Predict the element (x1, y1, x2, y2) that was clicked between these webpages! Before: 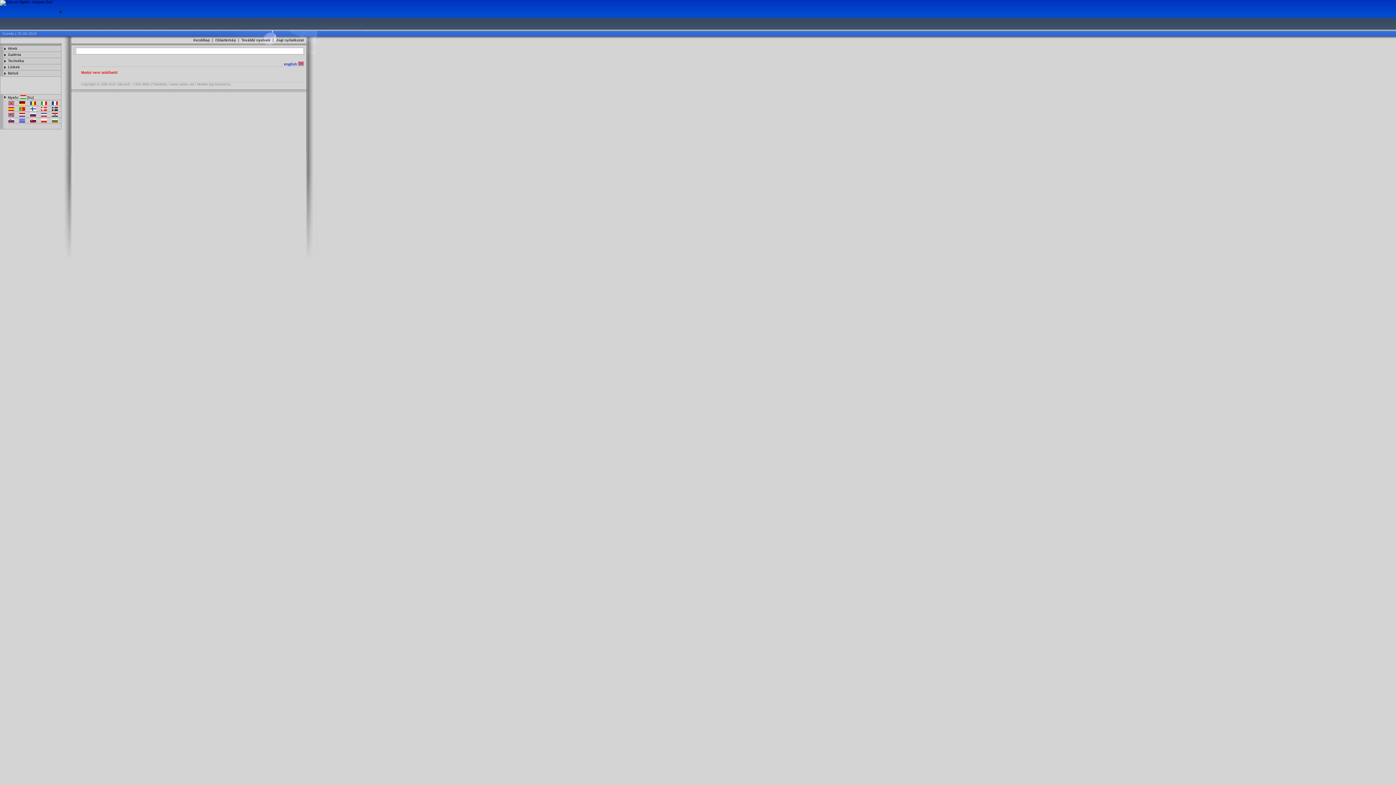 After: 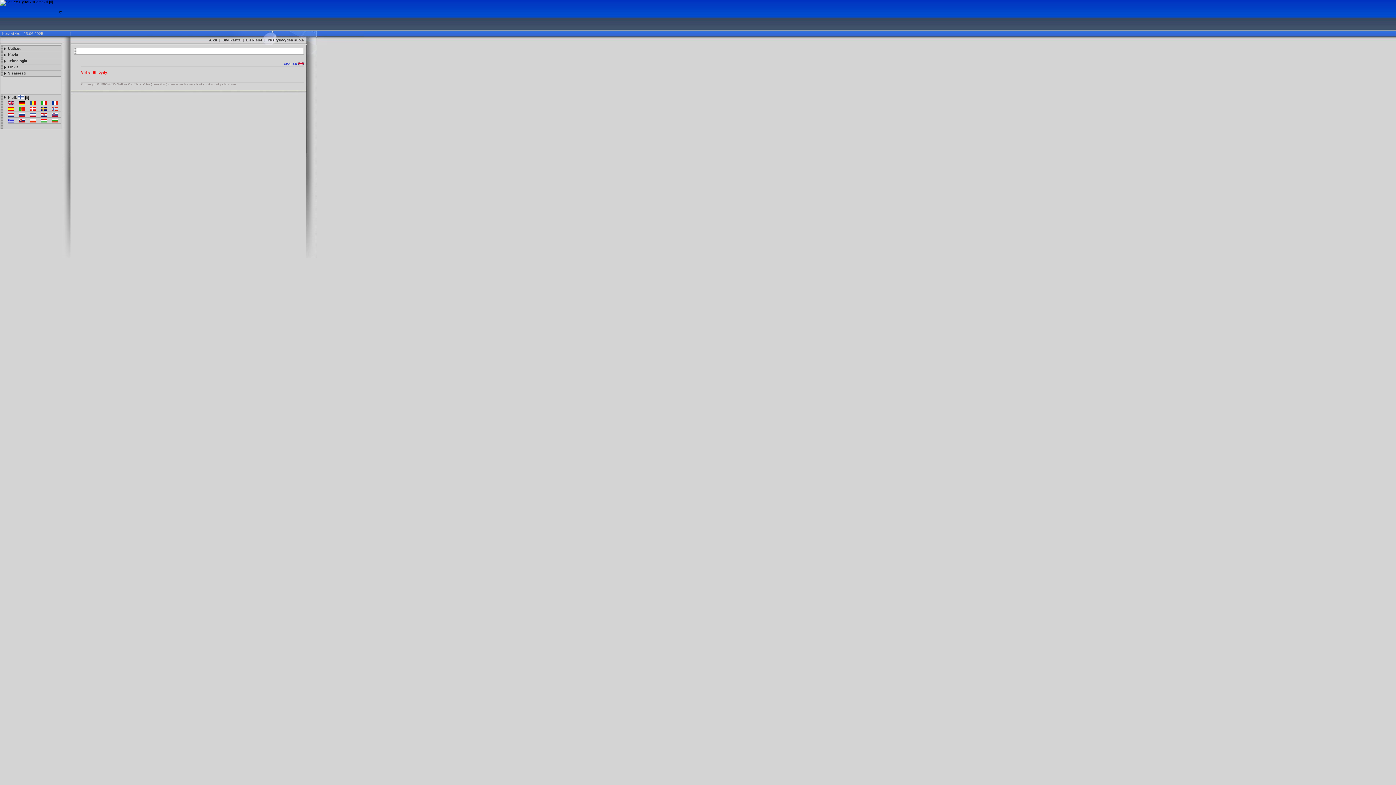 Action: bbox: (30, 107, 36, 111)